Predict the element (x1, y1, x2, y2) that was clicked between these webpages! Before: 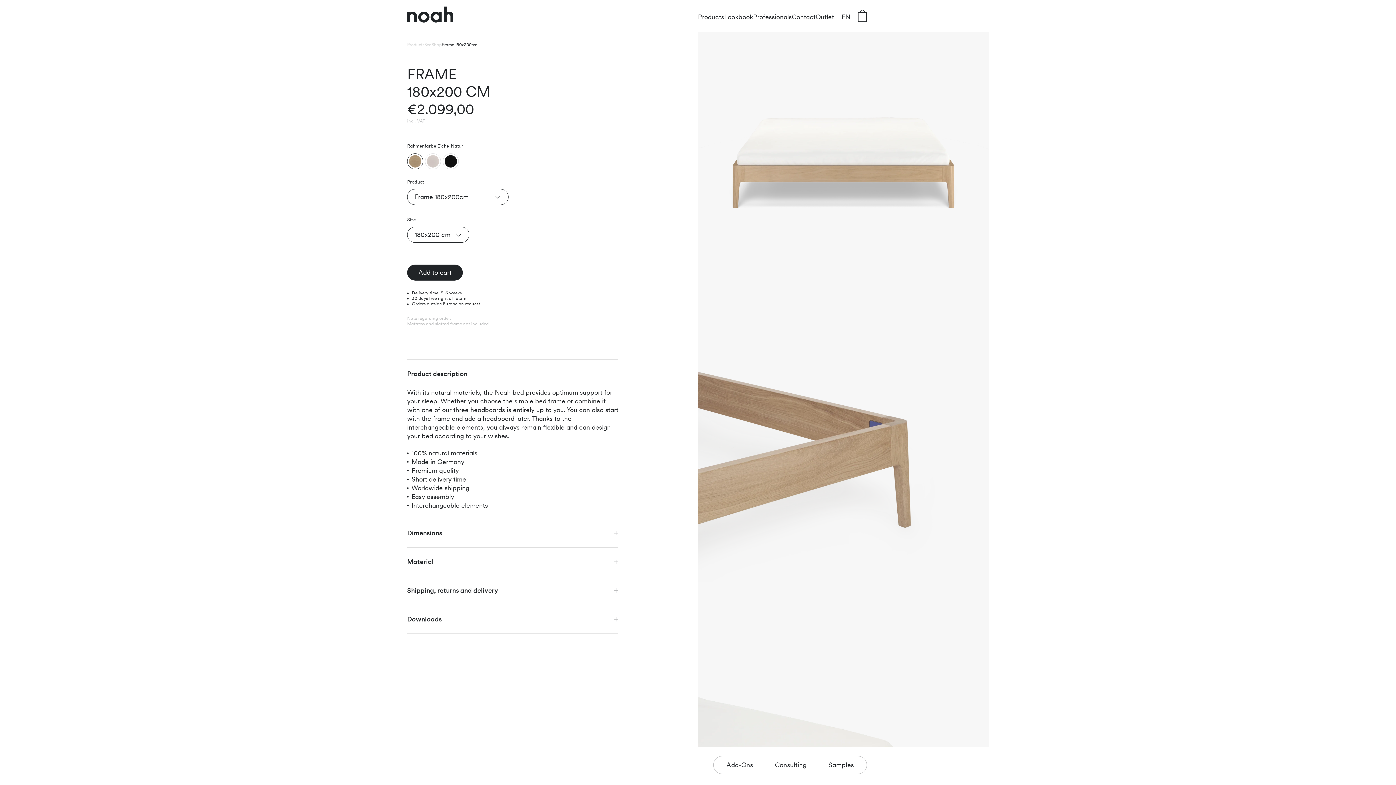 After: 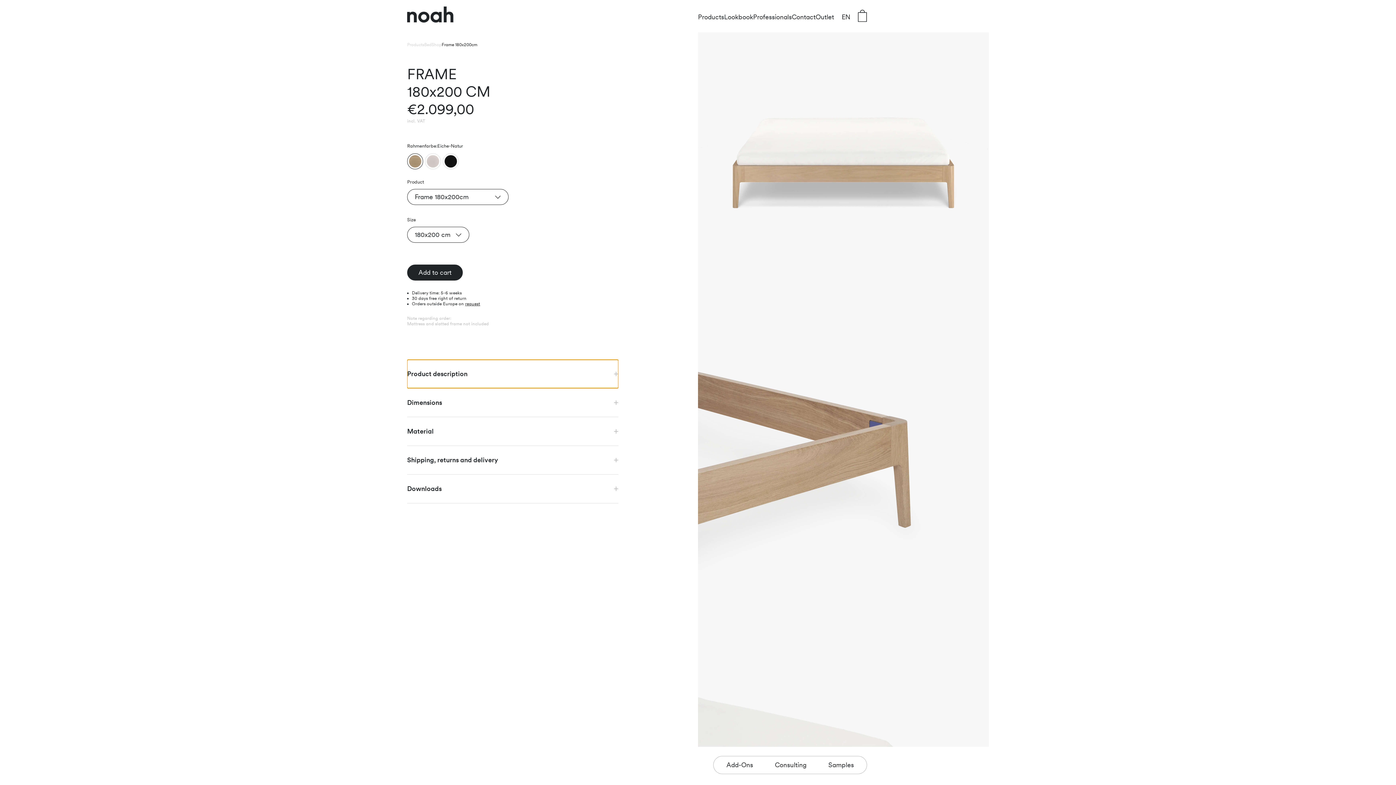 Action: label: Product description bbox: (407, 360, 618, 388)